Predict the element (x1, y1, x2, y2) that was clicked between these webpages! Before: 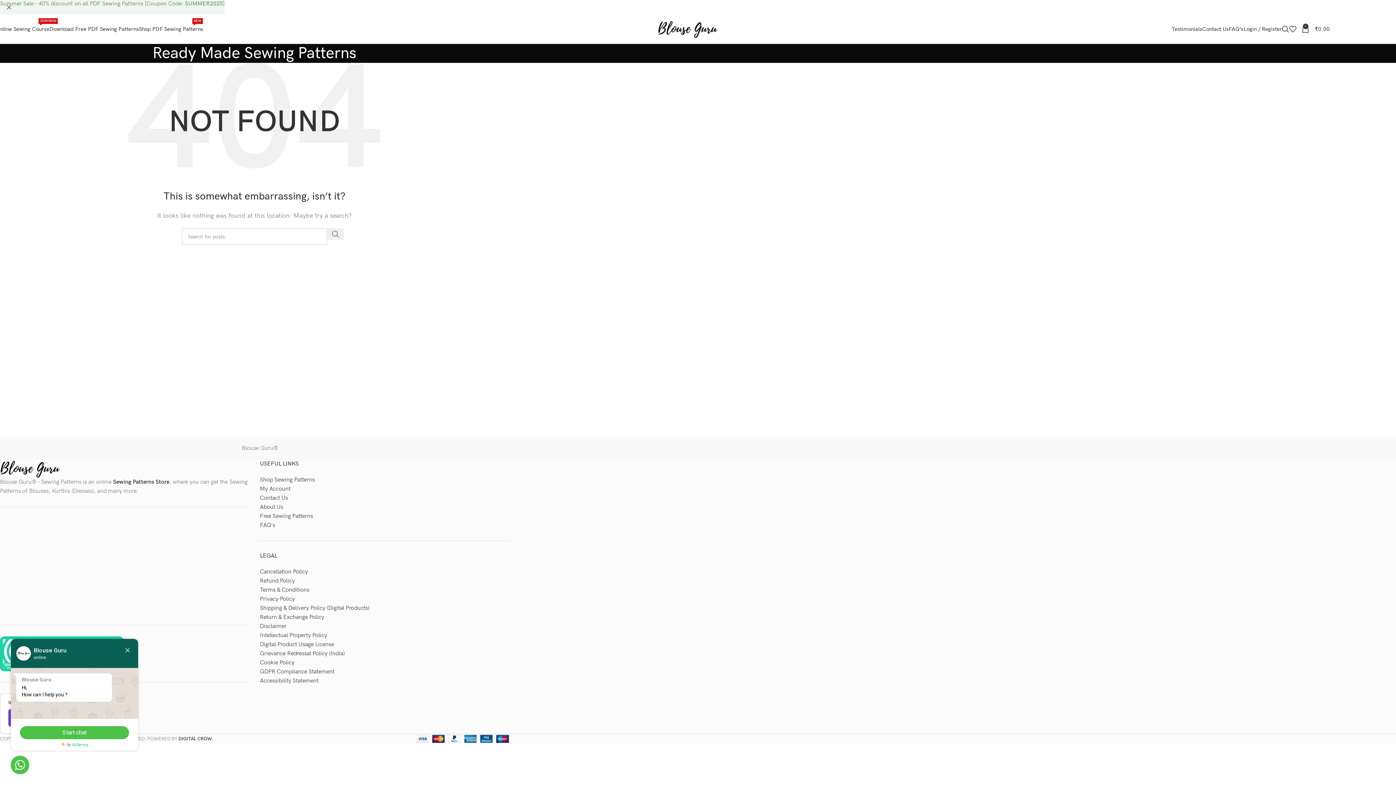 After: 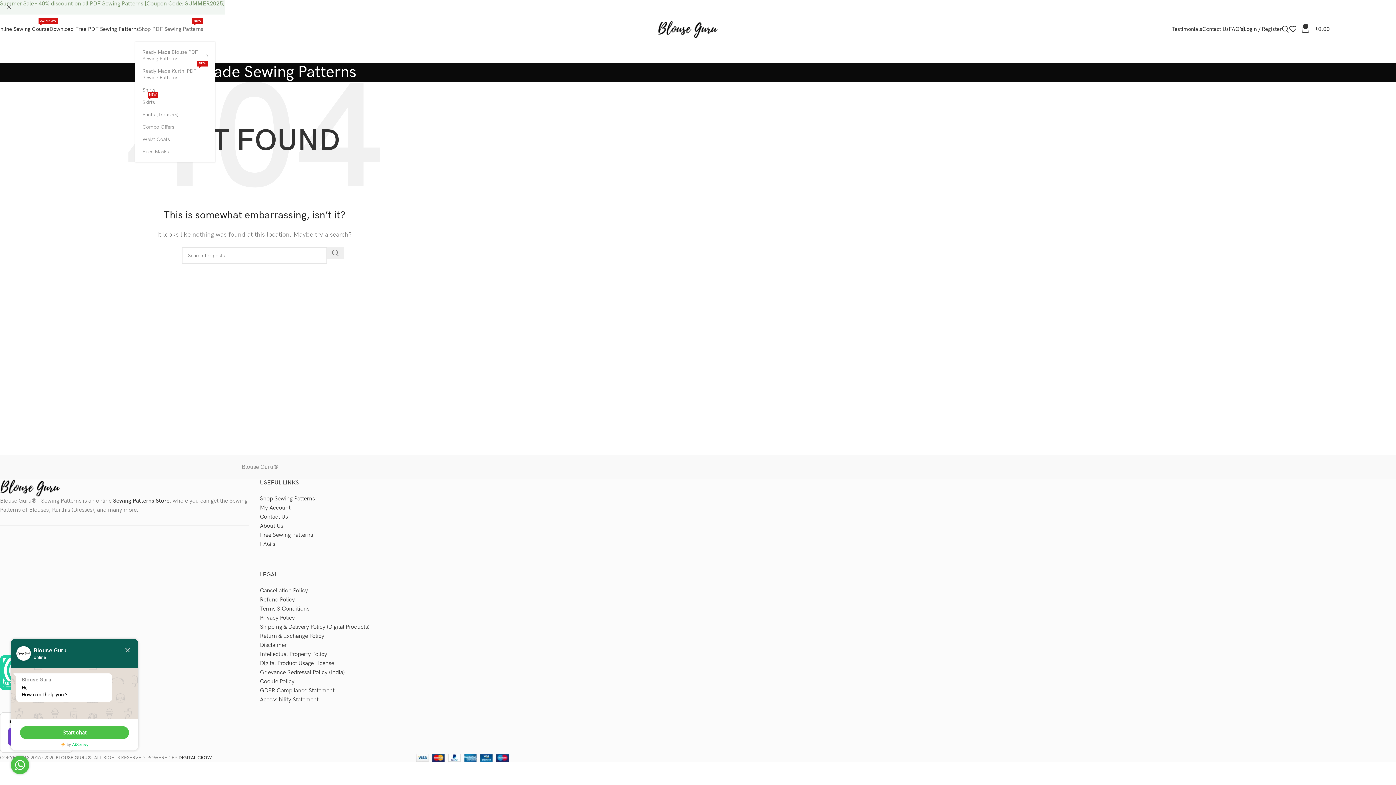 Action: label: Shop PDF Sewing Patterns
NEW bbox: (138, 21, 203, 36)